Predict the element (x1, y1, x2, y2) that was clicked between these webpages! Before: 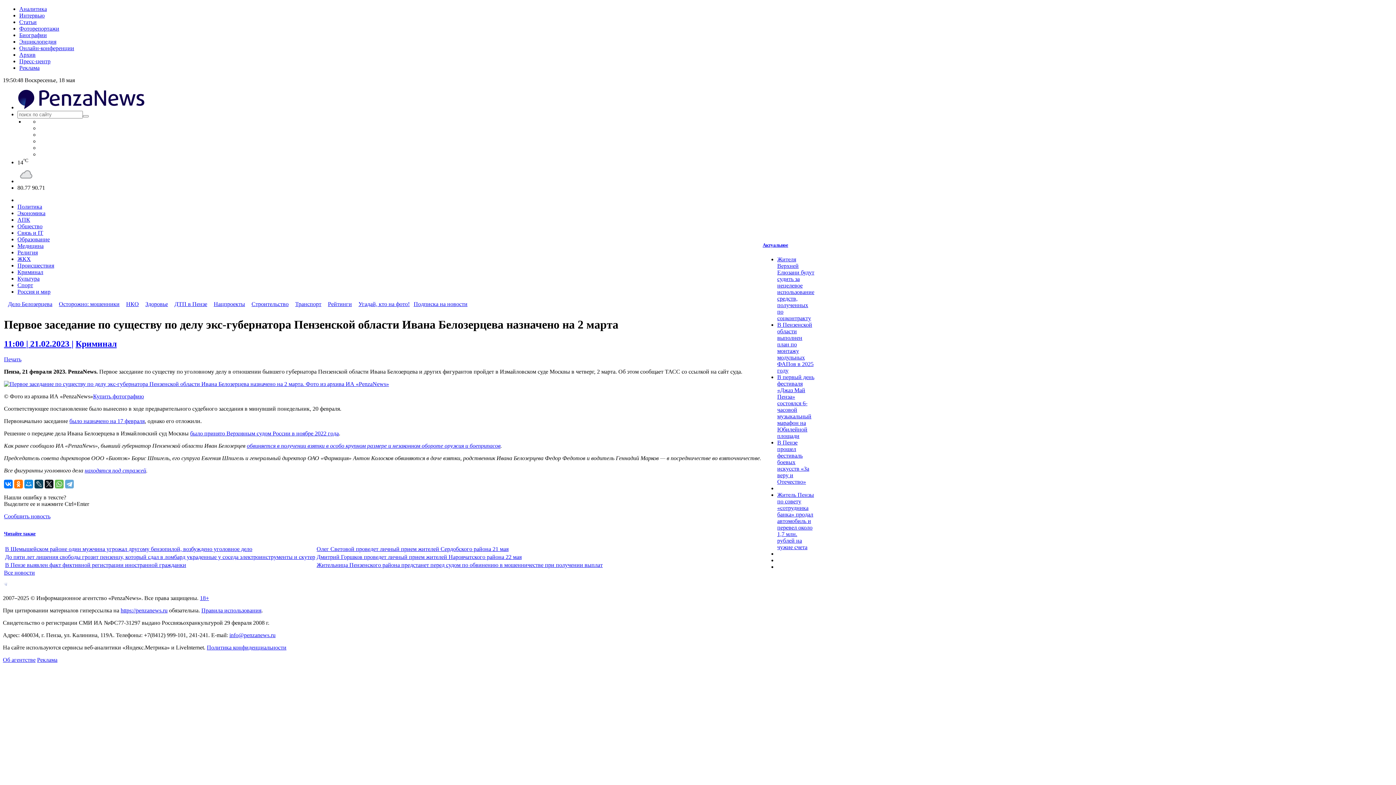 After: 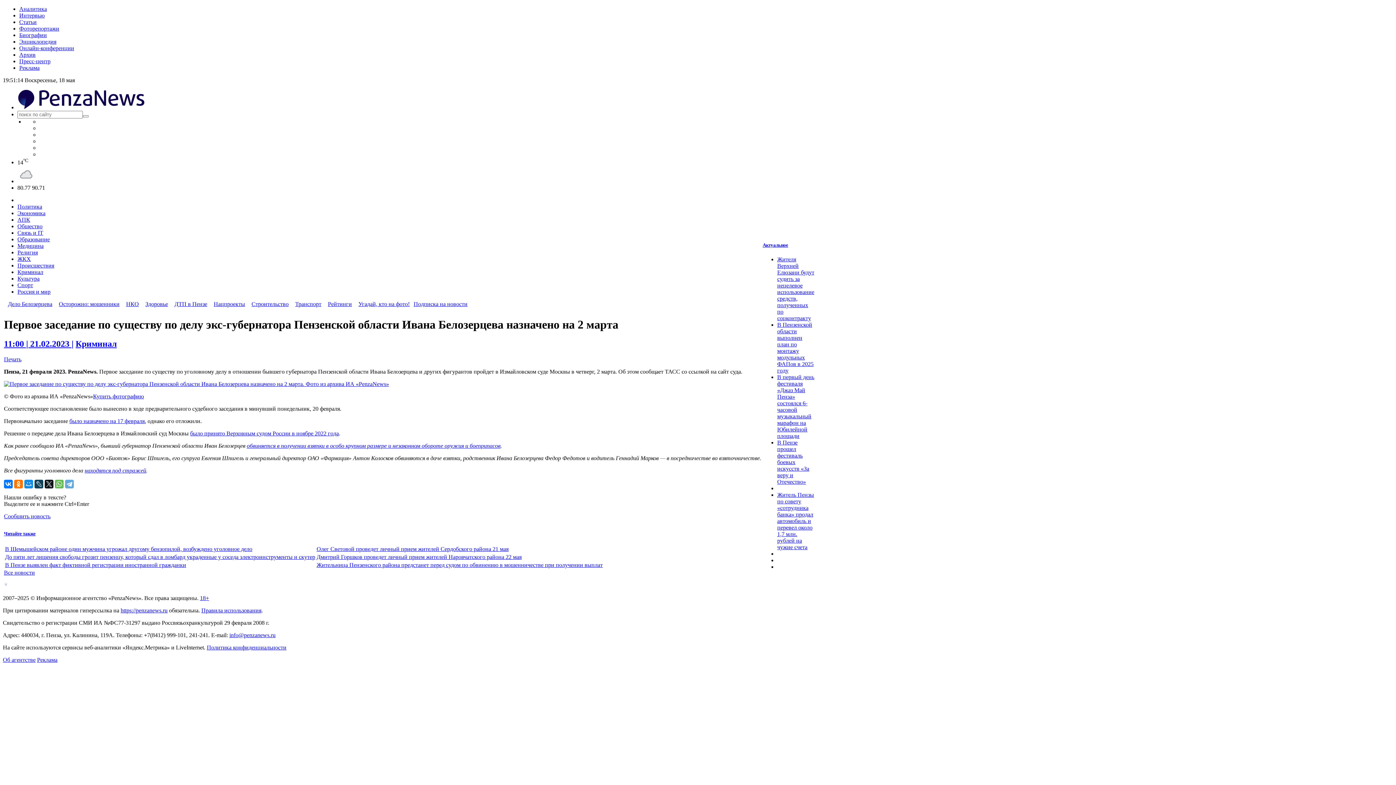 Action: bbox: (229, 632, 275, 638) label: info@penzanews.ru